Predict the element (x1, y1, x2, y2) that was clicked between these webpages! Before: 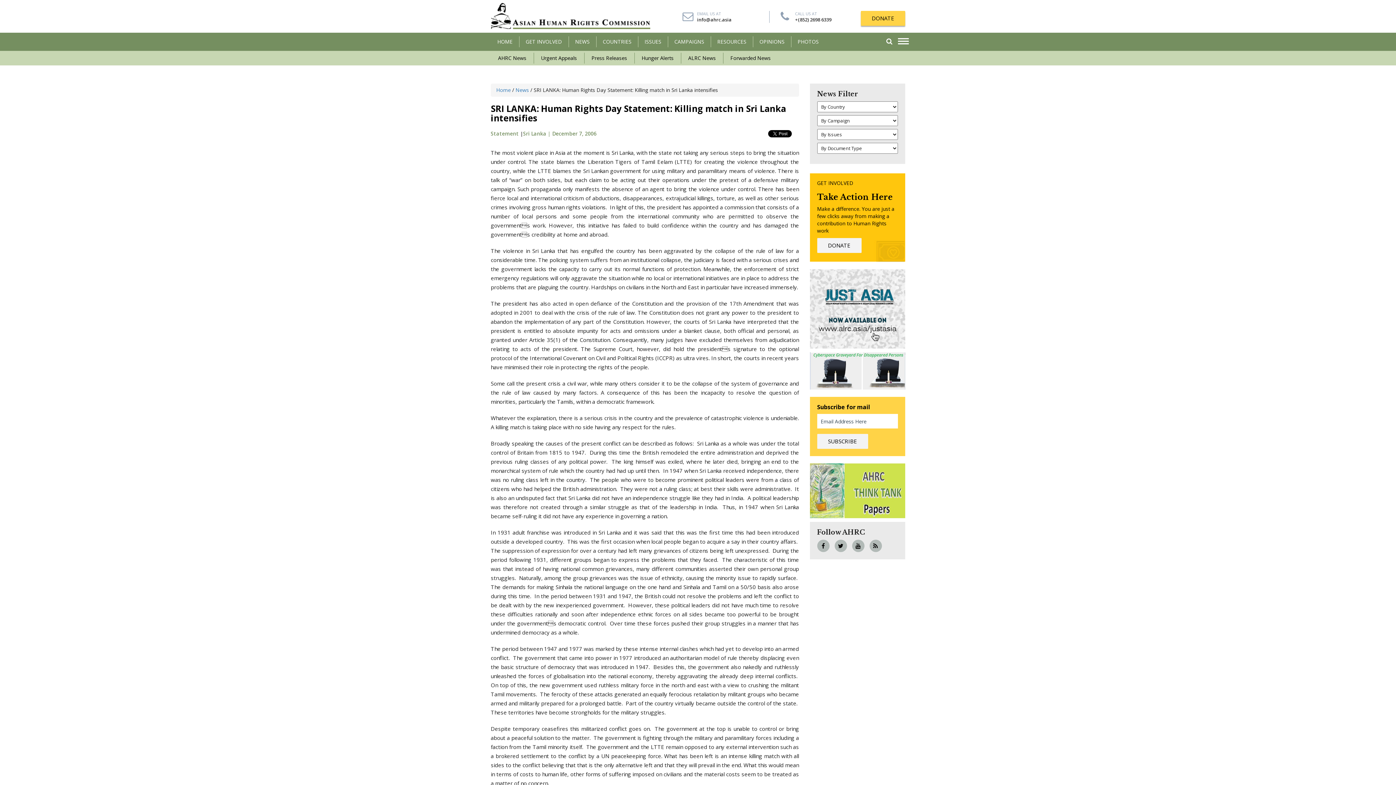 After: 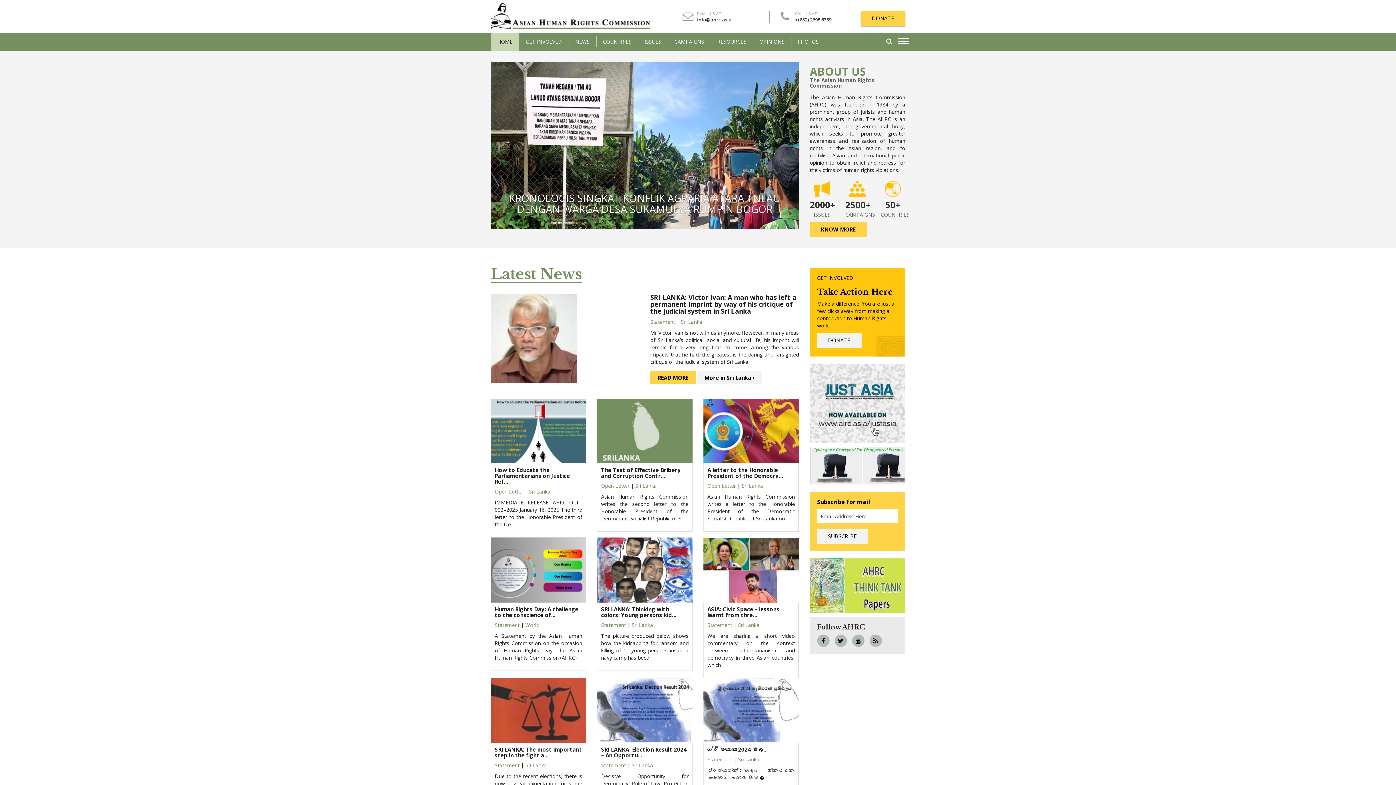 Action: bbox: (490, 36, 519, 50) label: HOME